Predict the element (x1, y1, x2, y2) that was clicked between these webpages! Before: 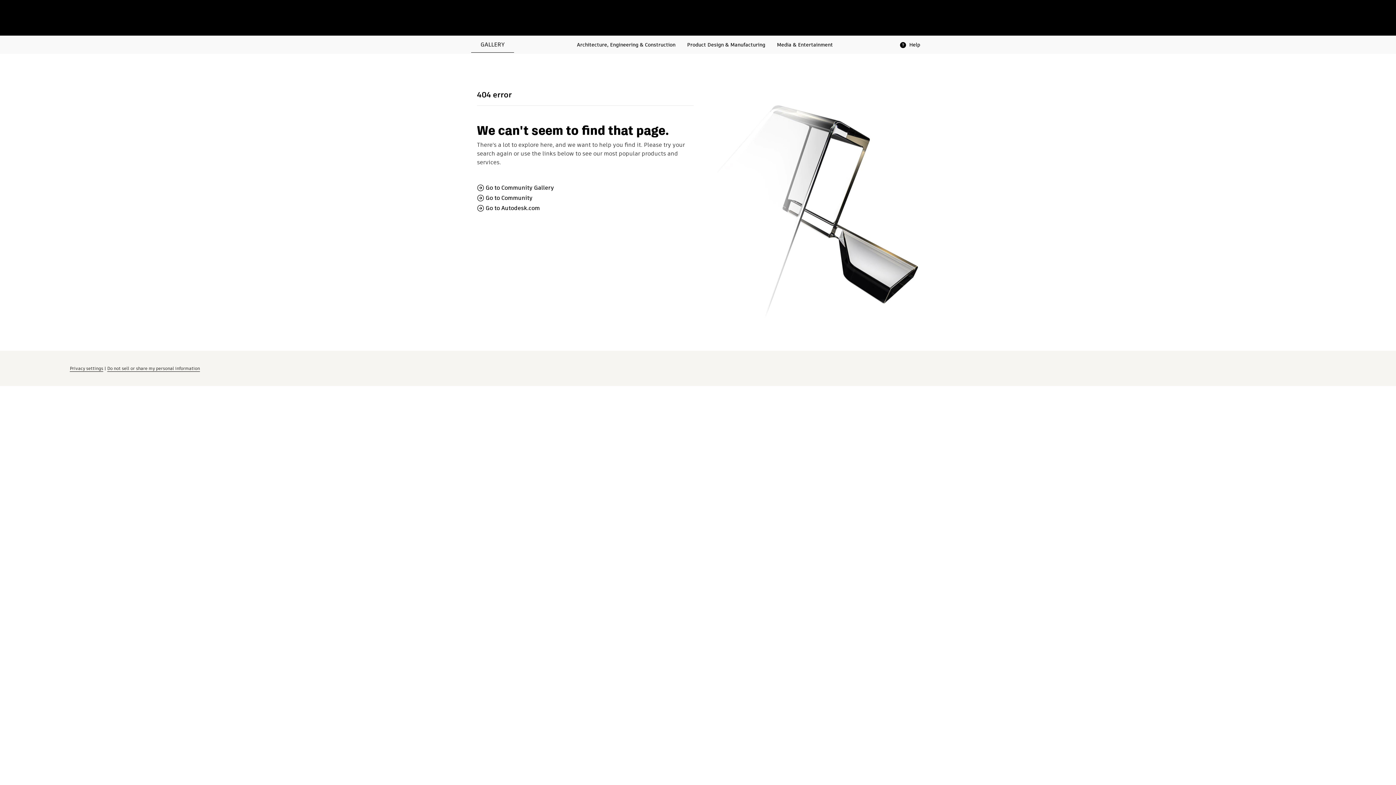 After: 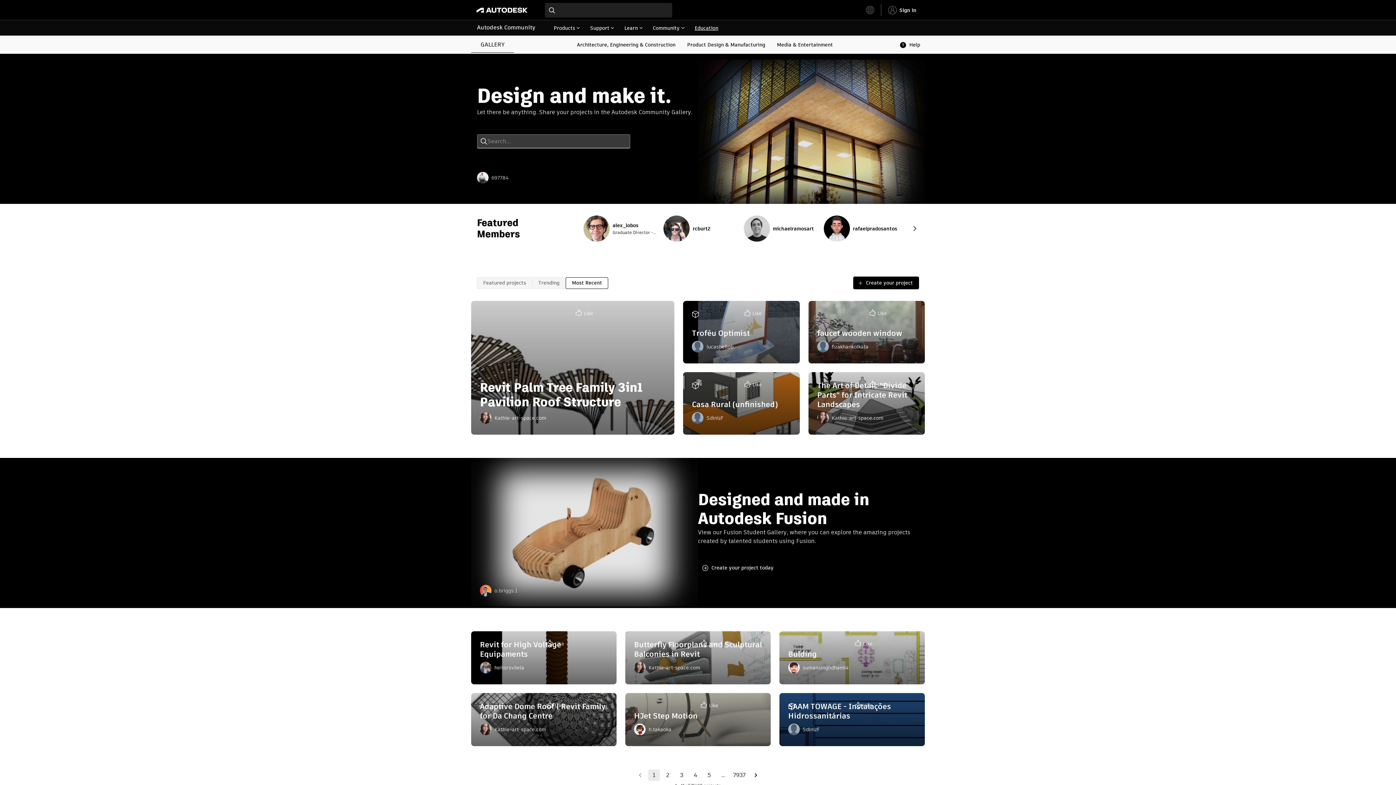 Action: bbox: (477, 184, 554, 191) label: Go to Community Gallery